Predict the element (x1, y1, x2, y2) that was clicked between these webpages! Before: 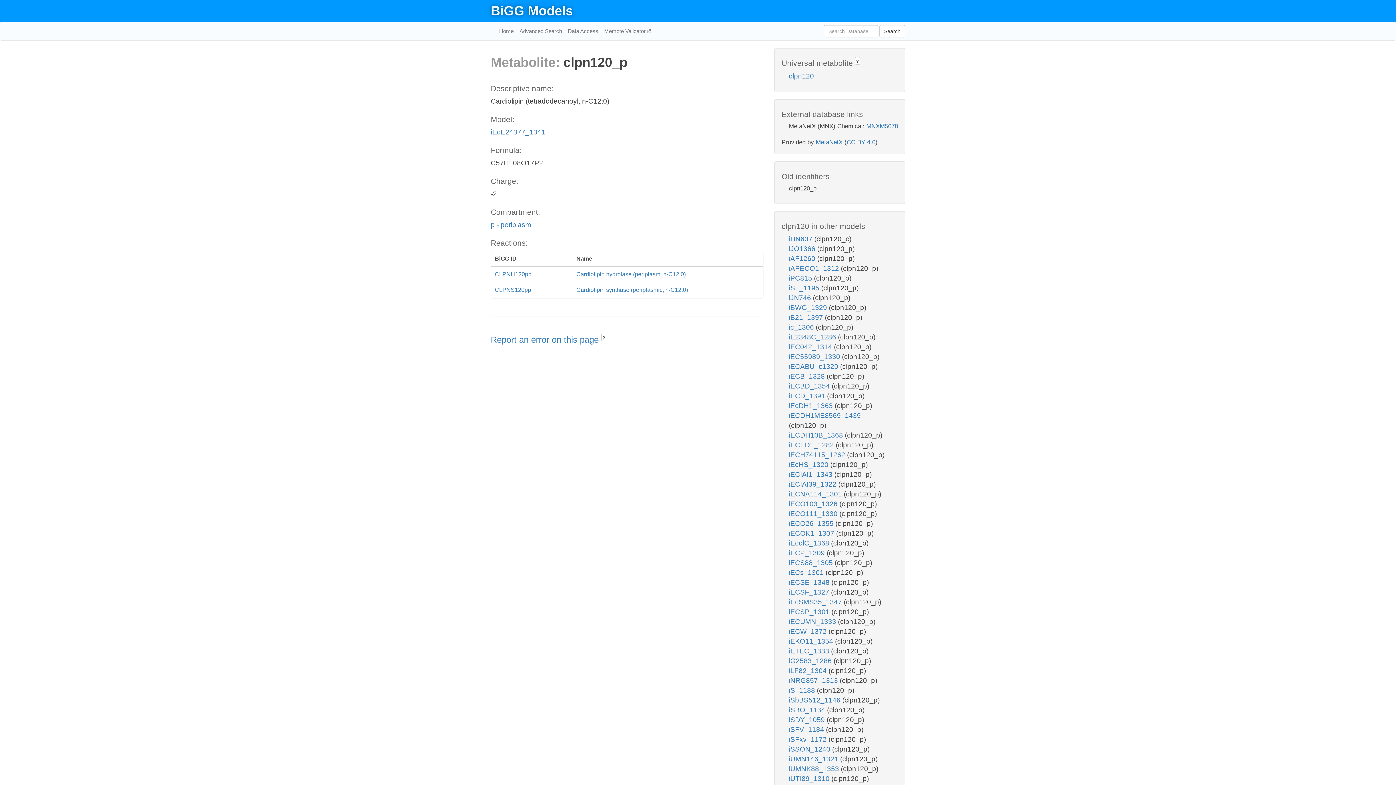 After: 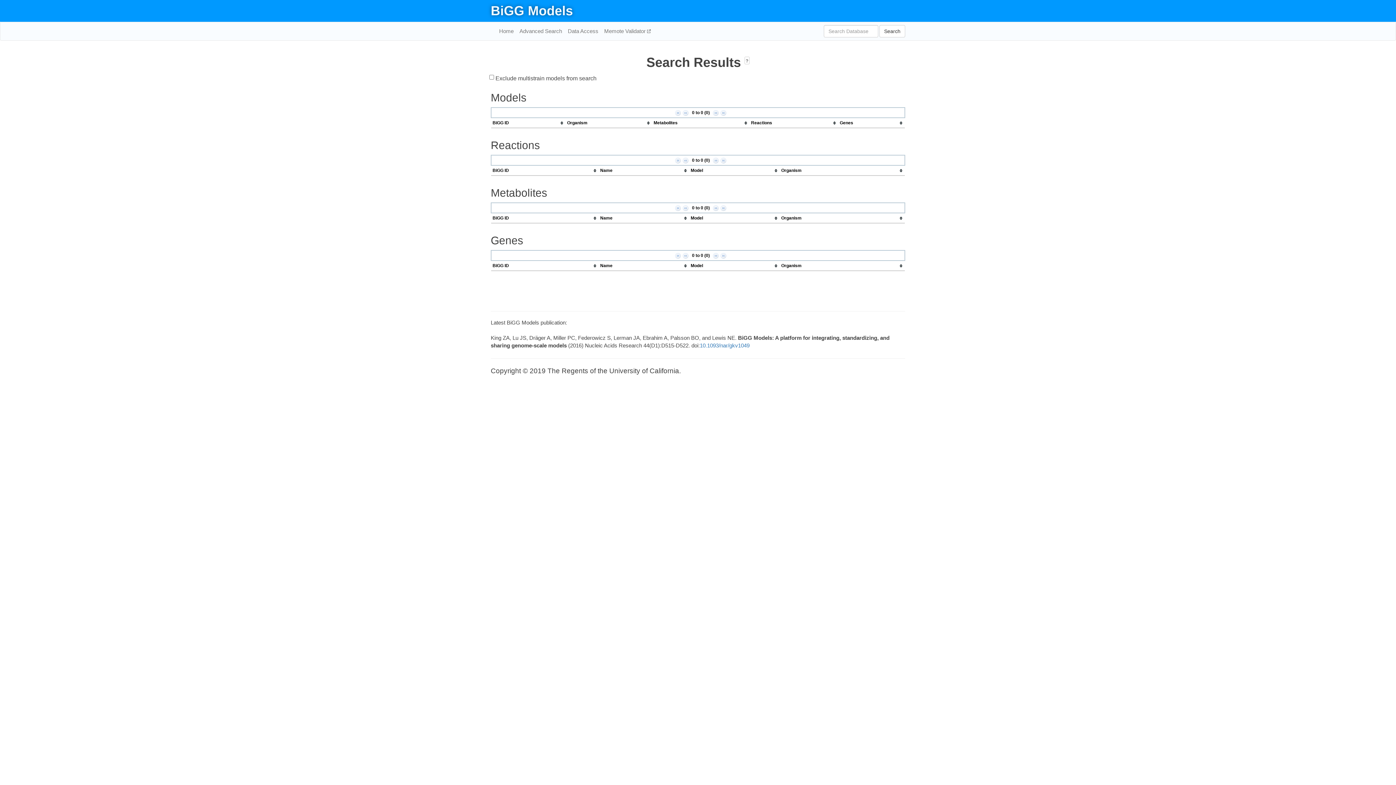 Action: bbox: (879, 25, 905, 37) label: Search